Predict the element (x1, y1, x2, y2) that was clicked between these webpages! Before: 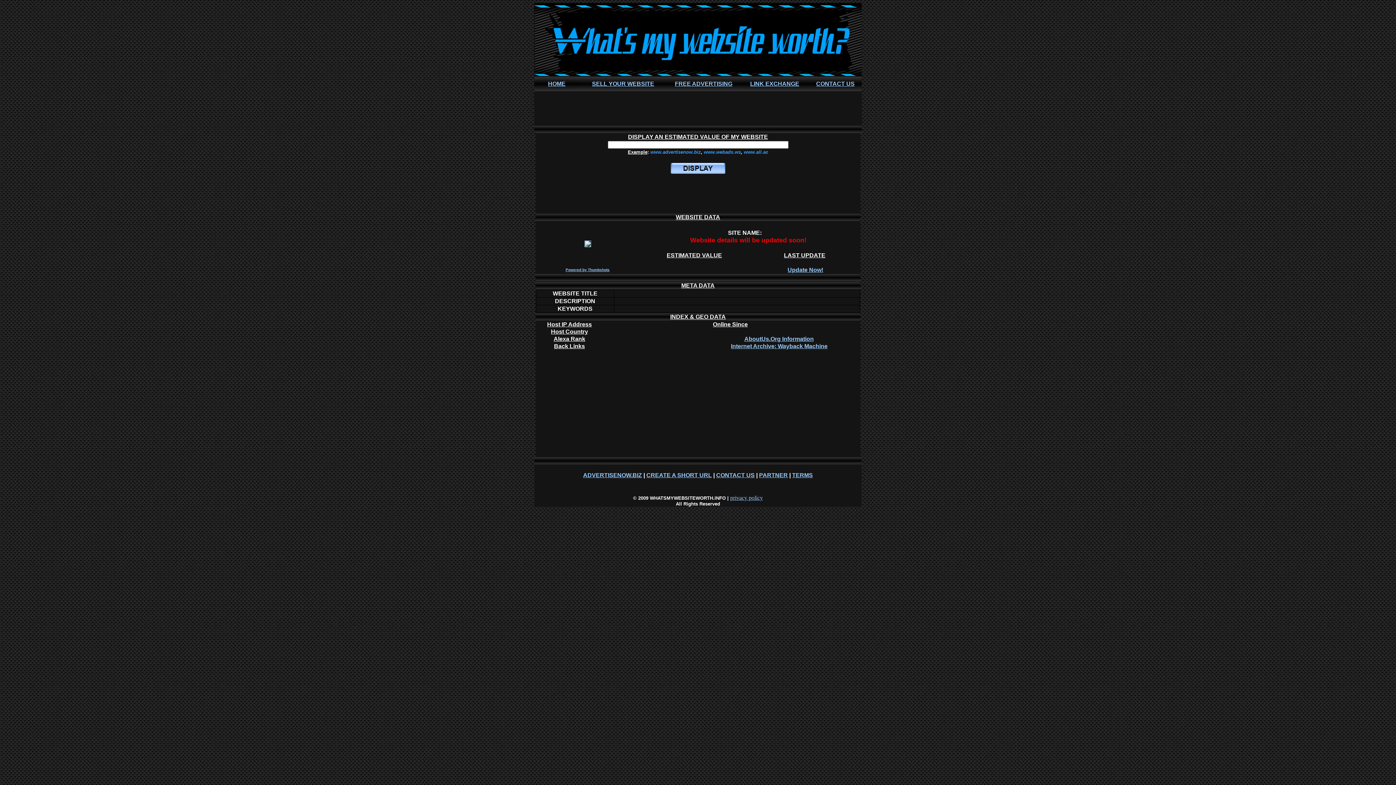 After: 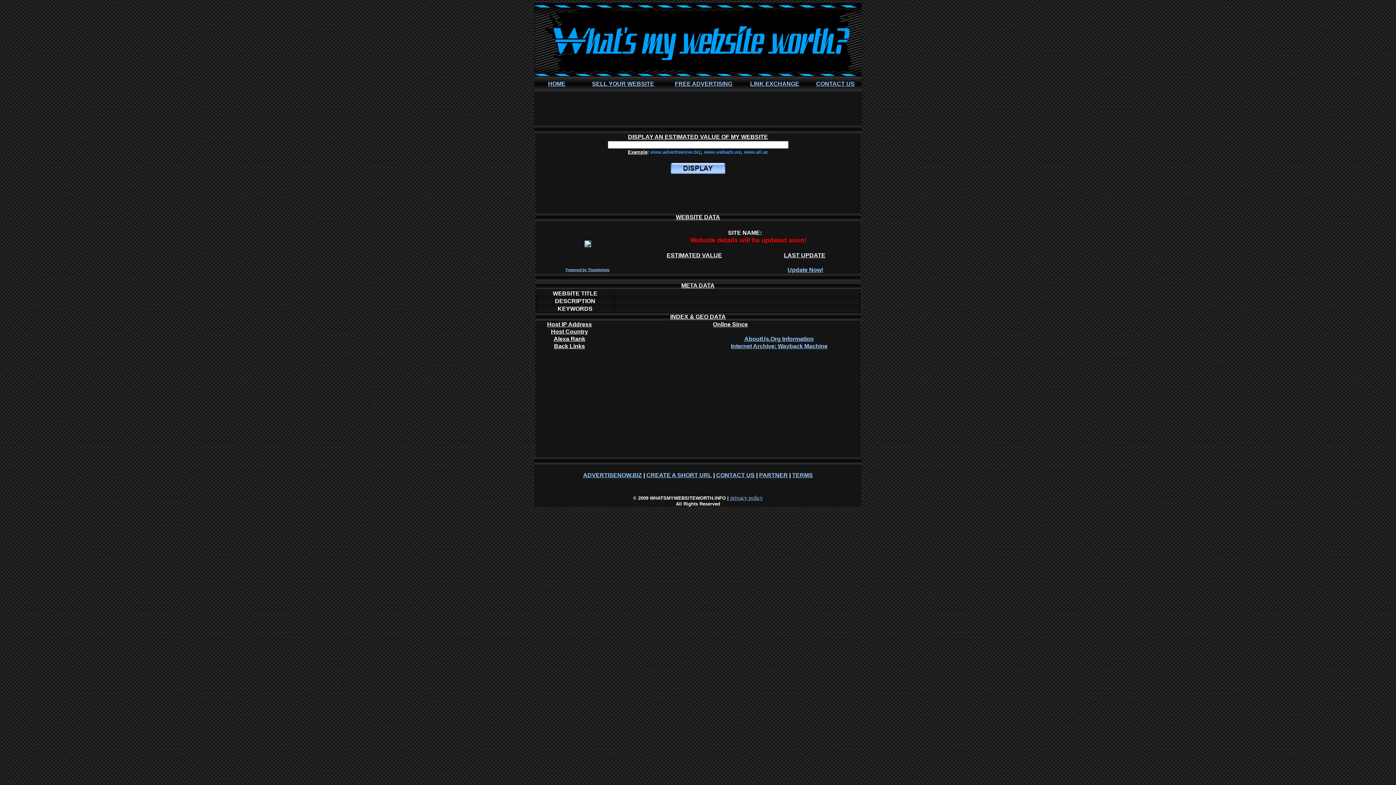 Action: label: © bbox: (633, 495, 636, 501)